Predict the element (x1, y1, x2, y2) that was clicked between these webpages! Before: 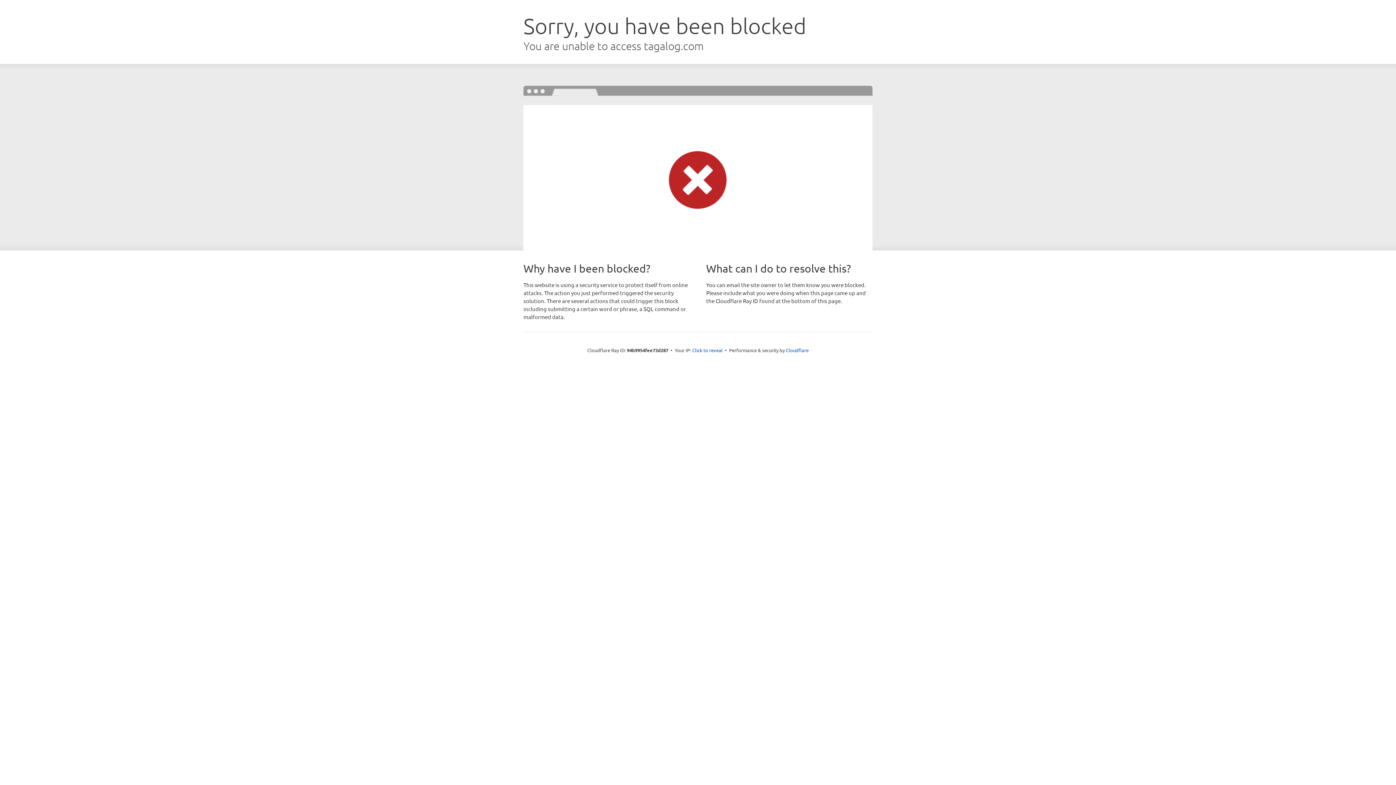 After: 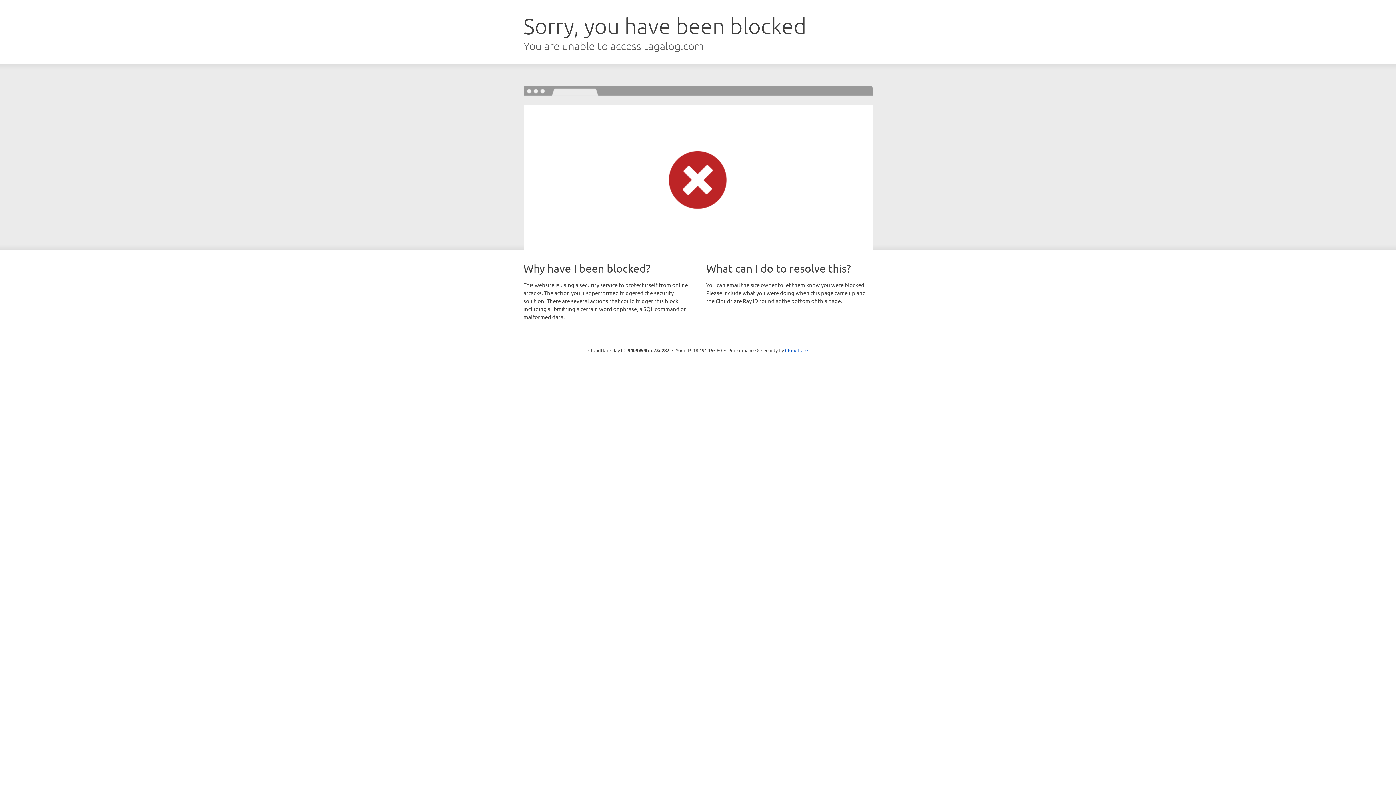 Action: label: Click to reveal bbox: (692, 346, 722, 353)